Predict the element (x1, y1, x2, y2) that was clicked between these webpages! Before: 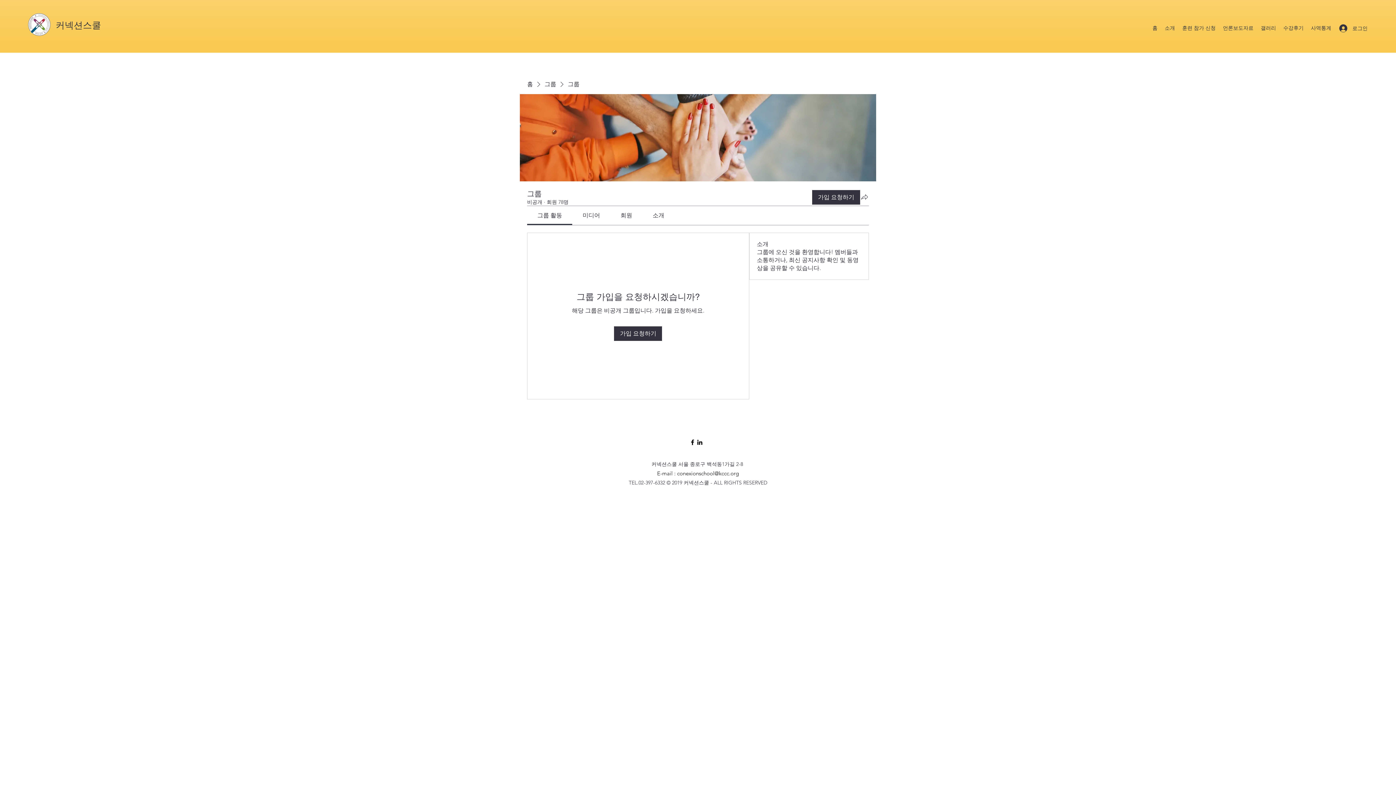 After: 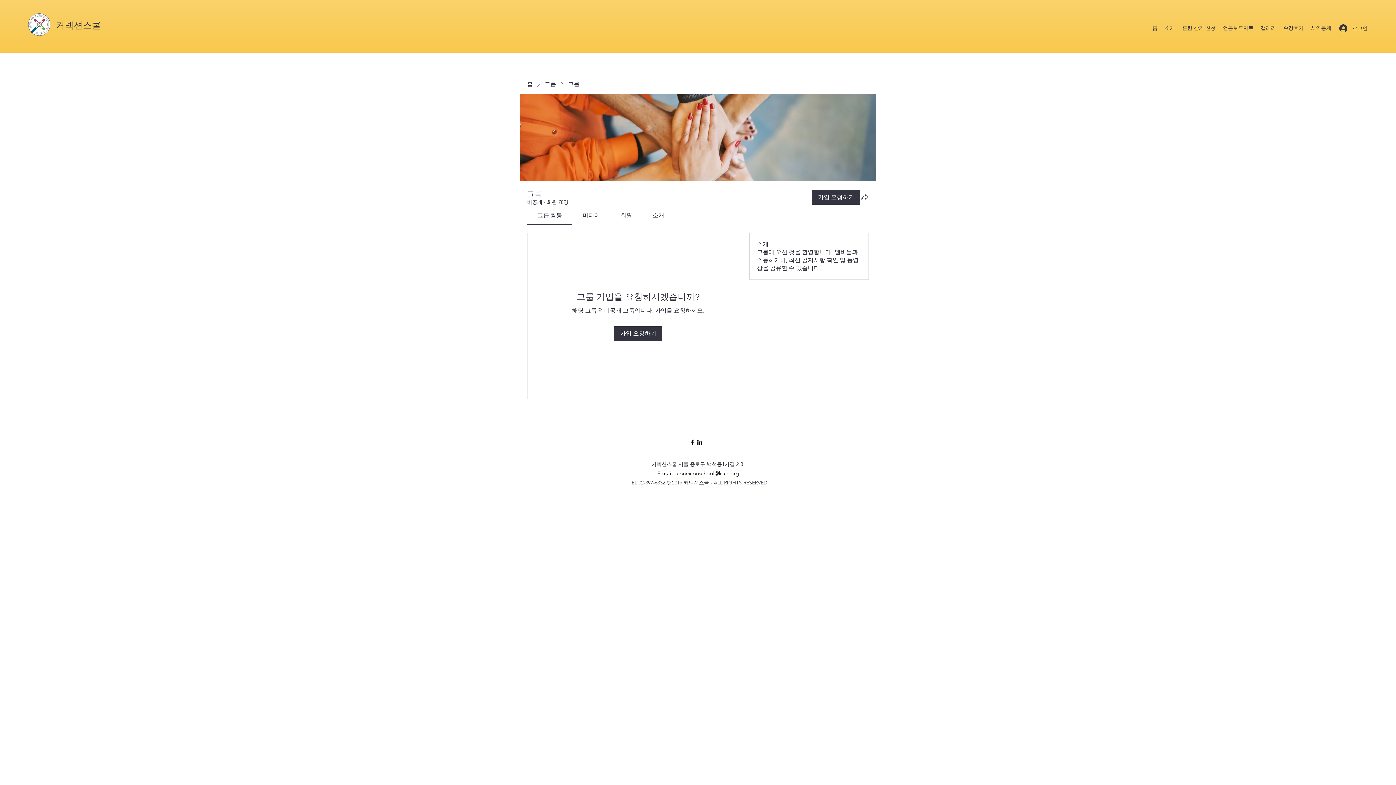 Action: label: 그룹 활동 bbox: (537, 212, 562, 218)